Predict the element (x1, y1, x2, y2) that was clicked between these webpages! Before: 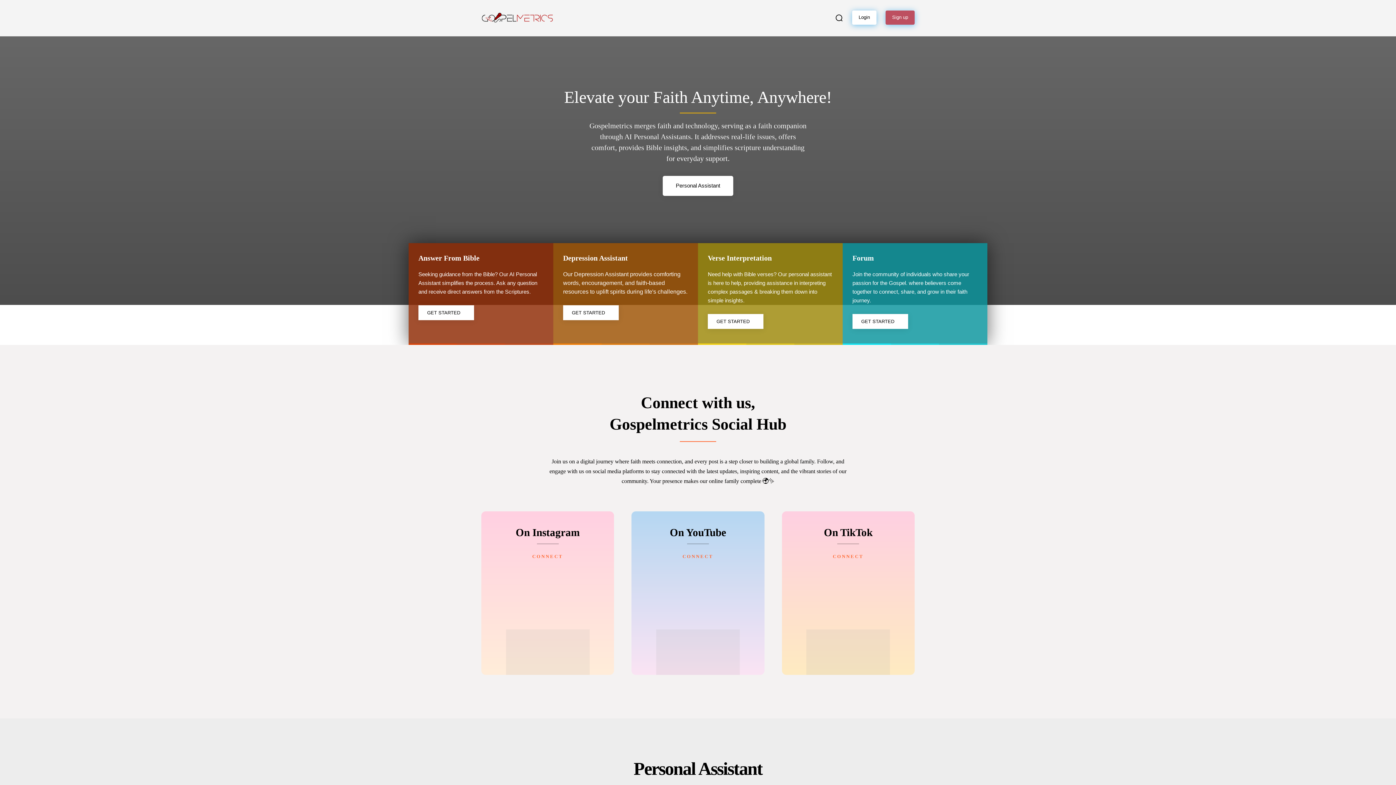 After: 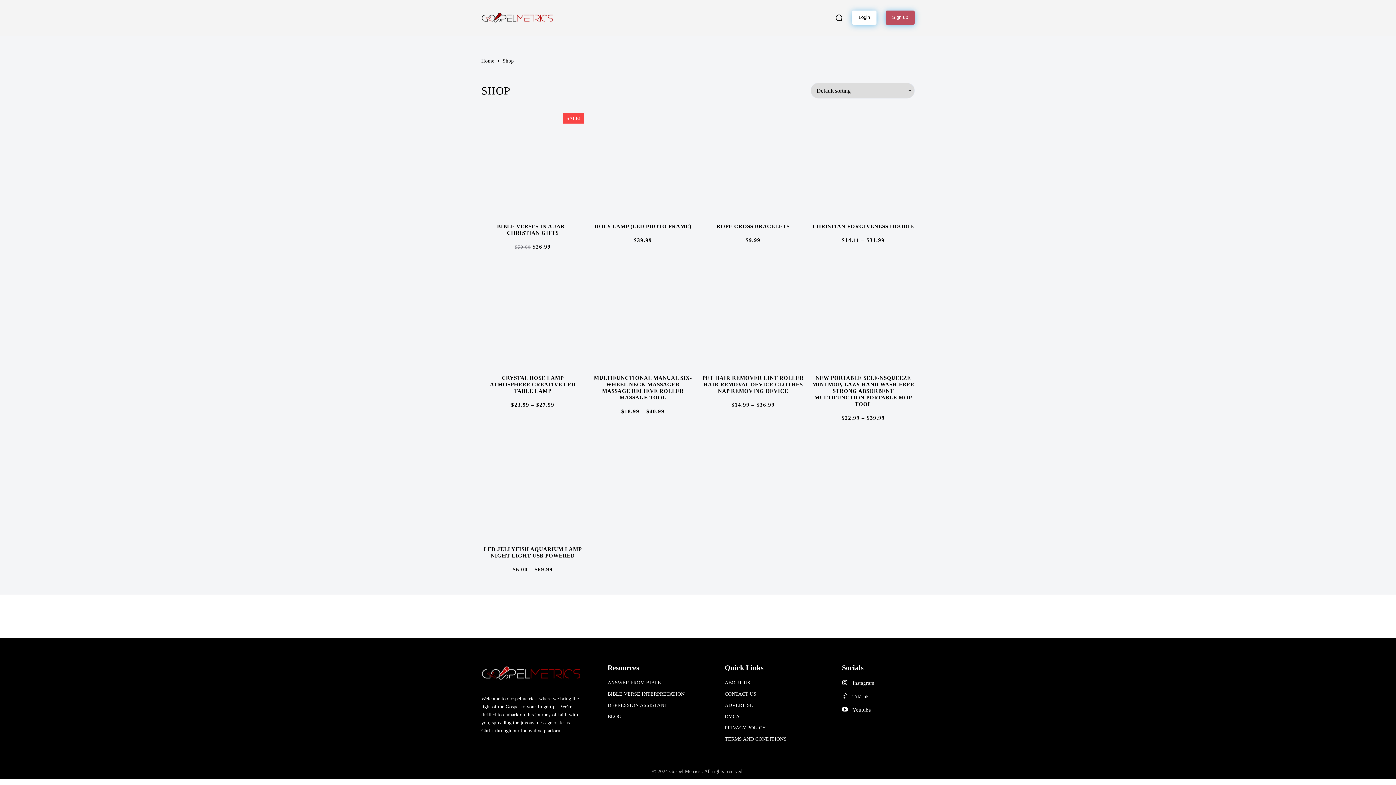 Action: bbox: (686, 0, 698, 36) label: Shop